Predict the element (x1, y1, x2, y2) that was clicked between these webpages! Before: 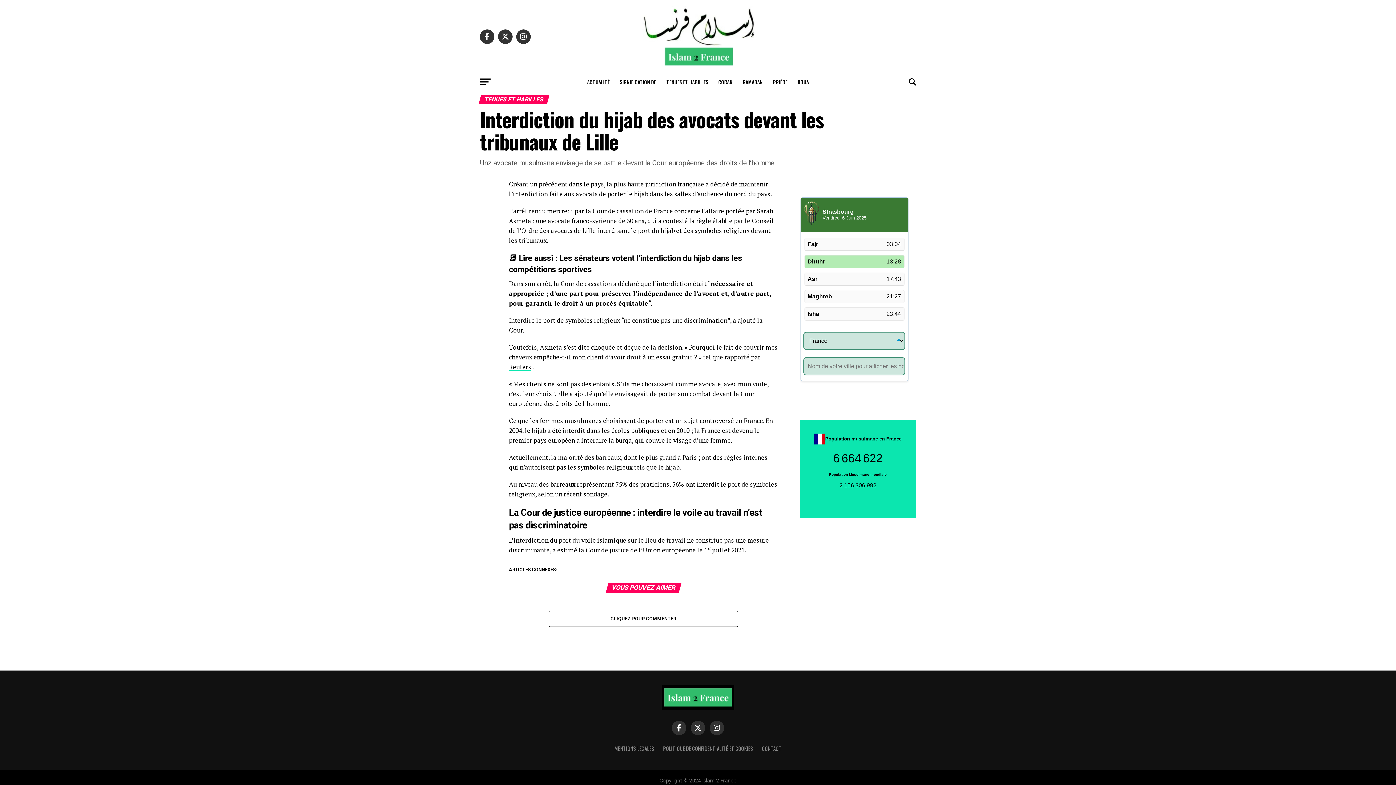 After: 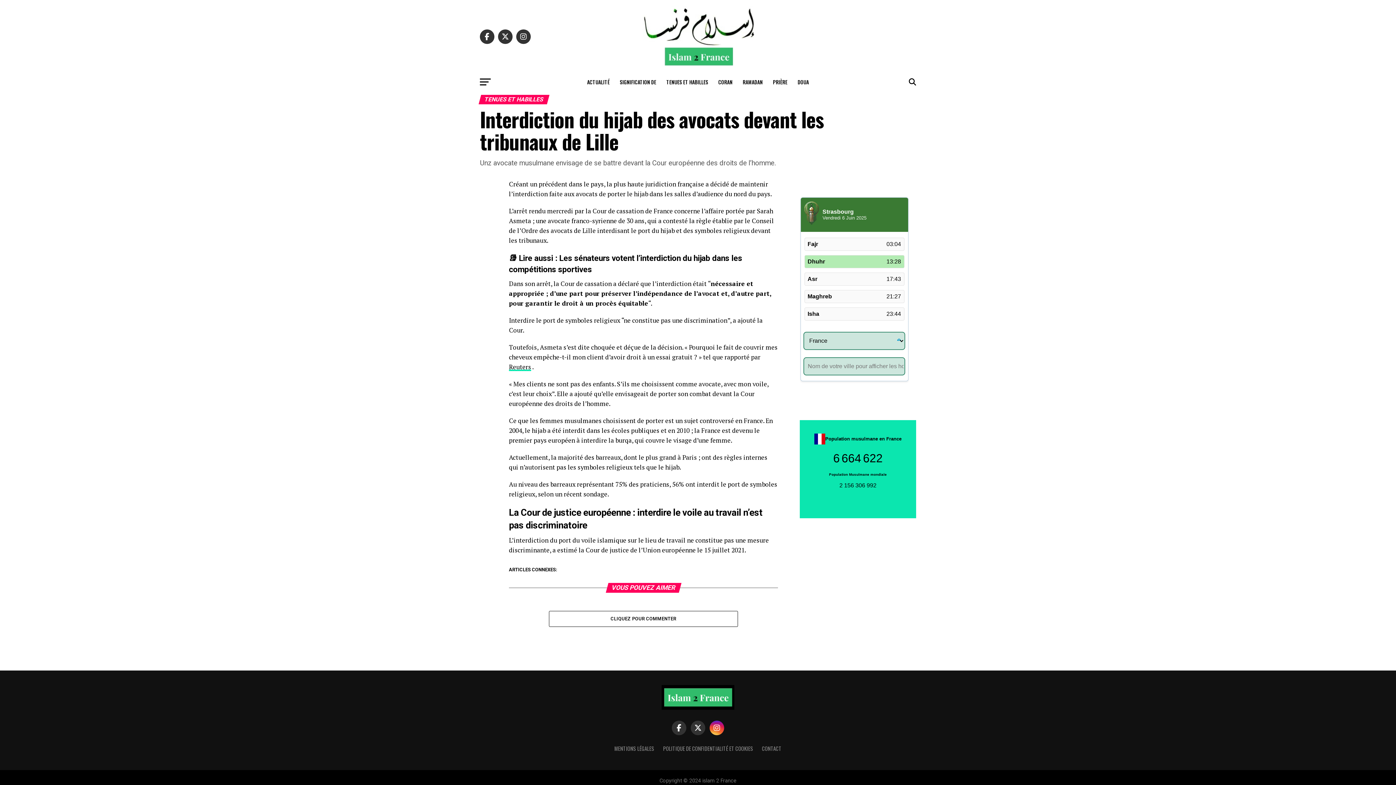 Action: bbox: (709, 721, 724, 735)